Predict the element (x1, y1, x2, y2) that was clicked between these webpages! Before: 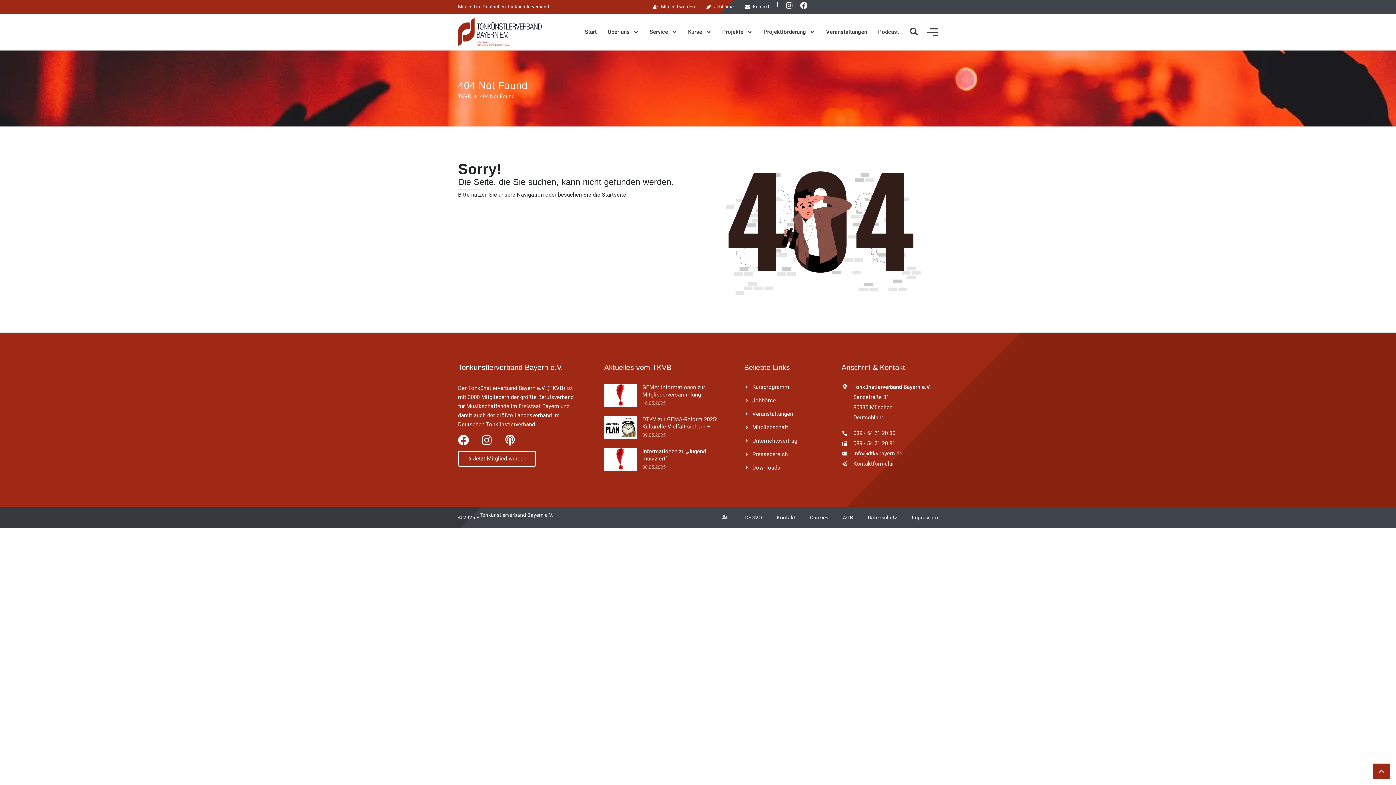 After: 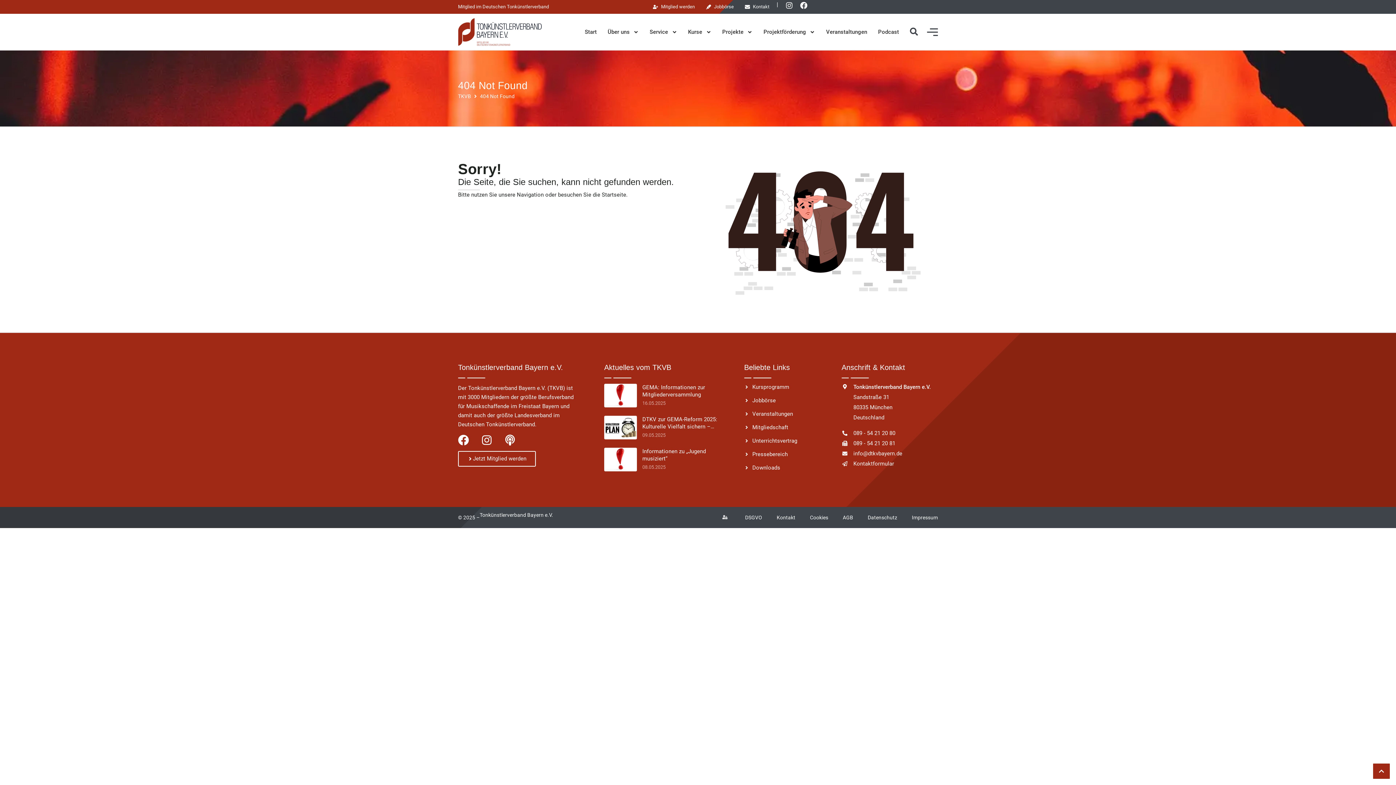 Action: bbox: (841, 458, 938, 468) label: Kontaktformular